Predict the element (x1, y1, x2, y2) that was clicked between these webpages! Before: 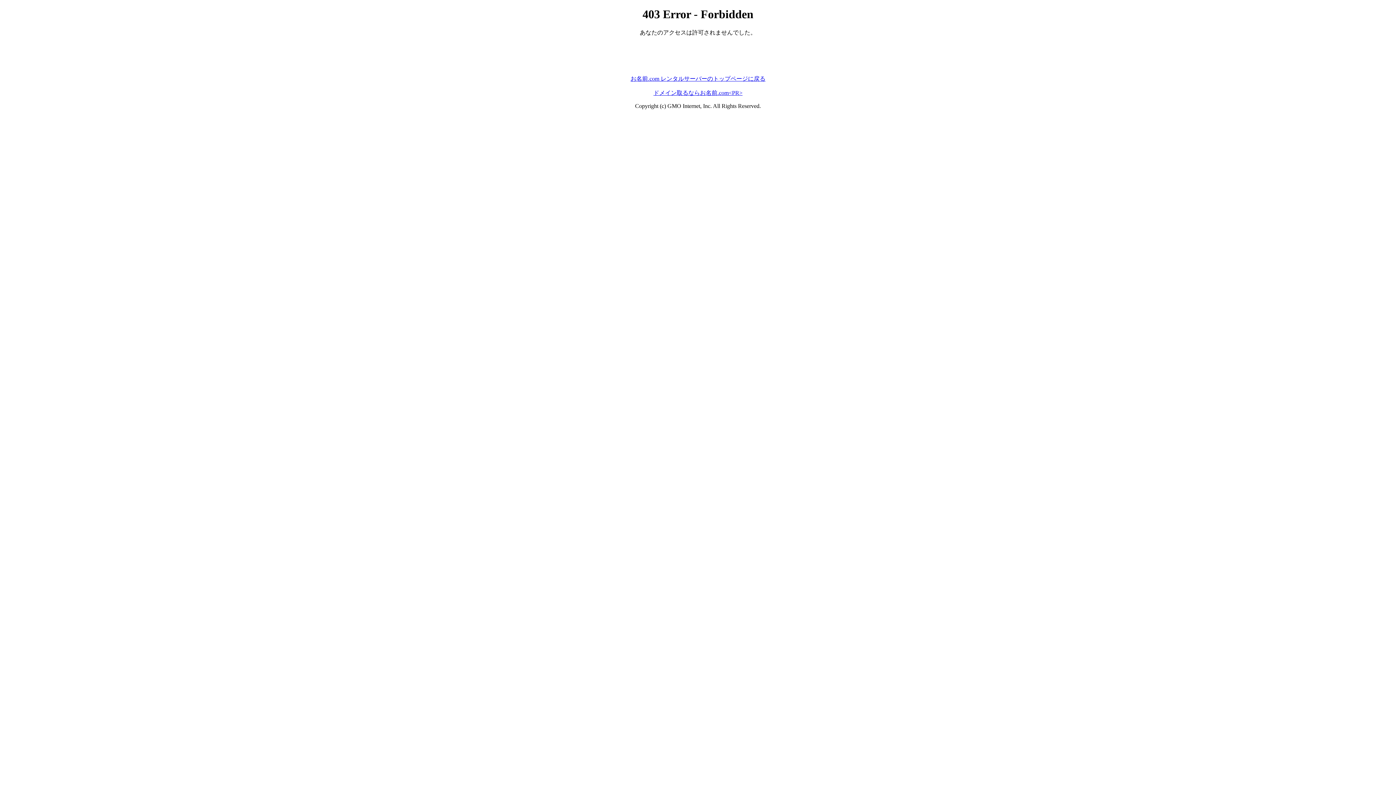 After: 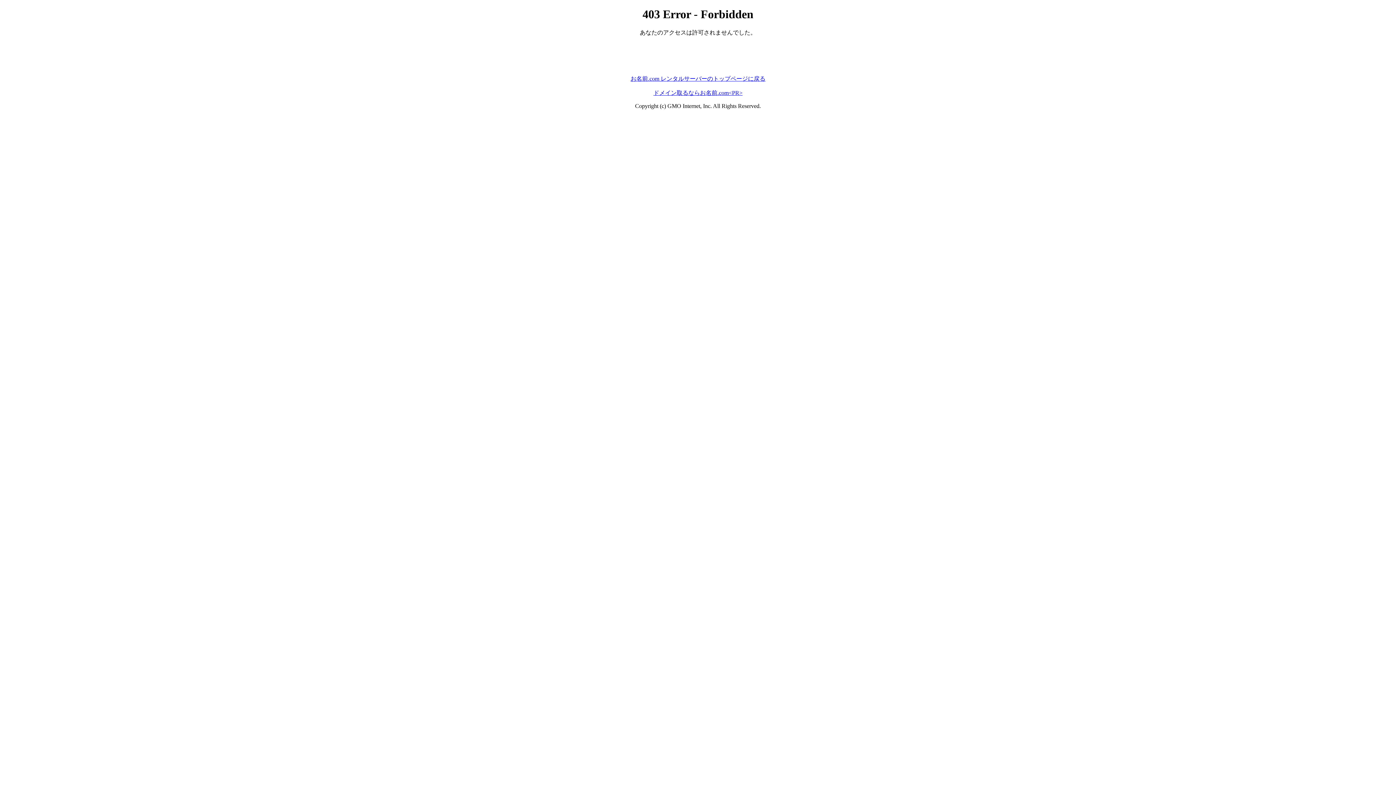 Action: bbox: (653, 89, 742, 95) label: ドメイン取るならお名前.com<PR>